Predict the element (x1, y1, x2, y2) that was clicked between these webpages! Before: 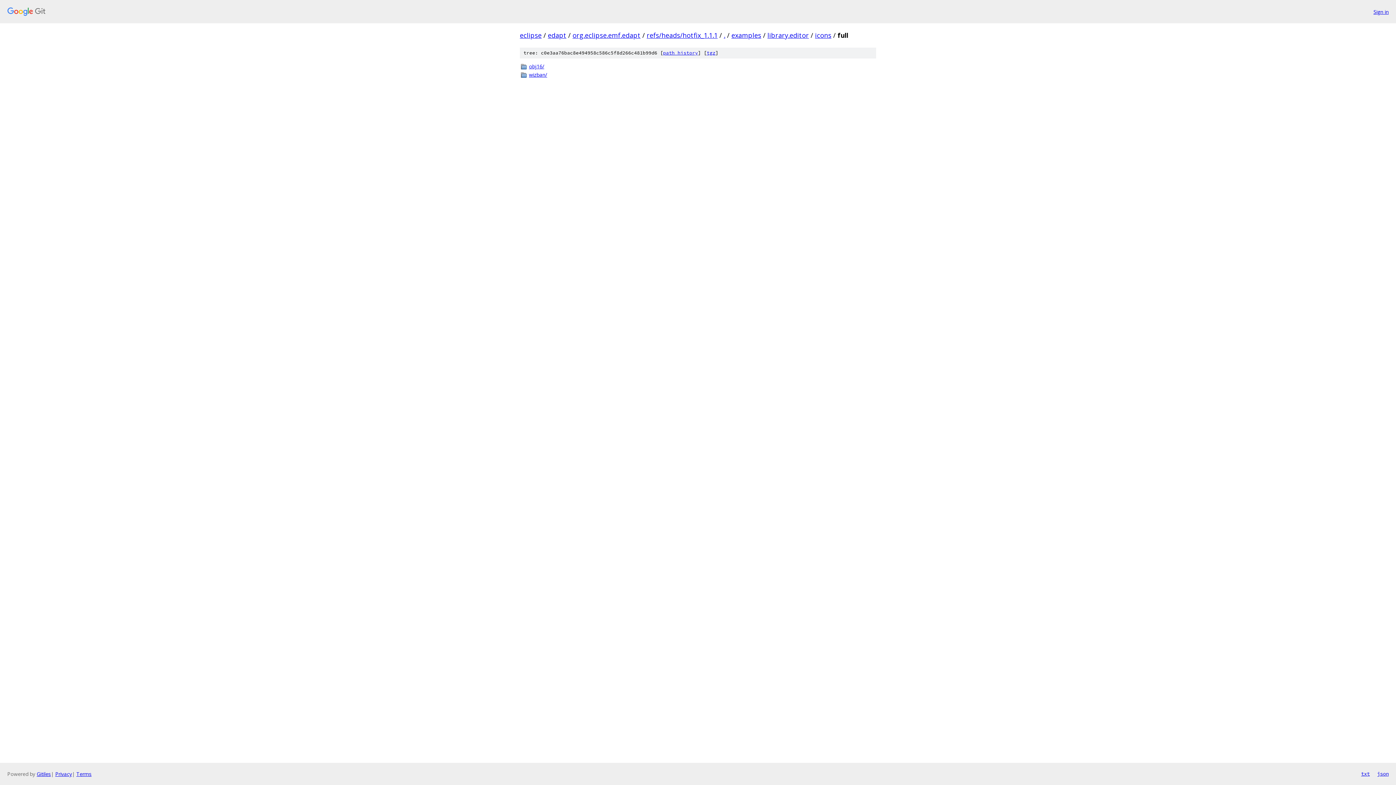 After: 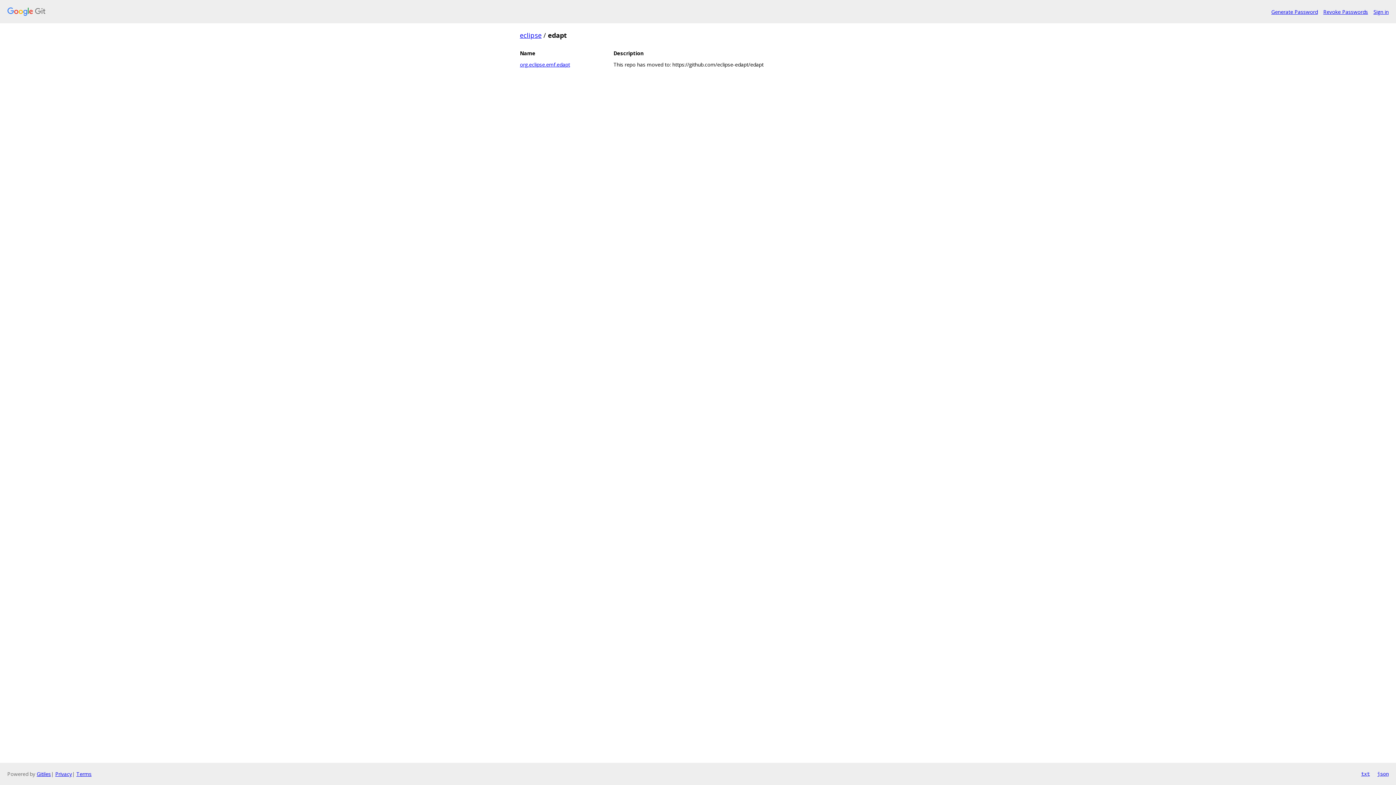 Action: label: edapt bbox: (548, 30, 566, 39)